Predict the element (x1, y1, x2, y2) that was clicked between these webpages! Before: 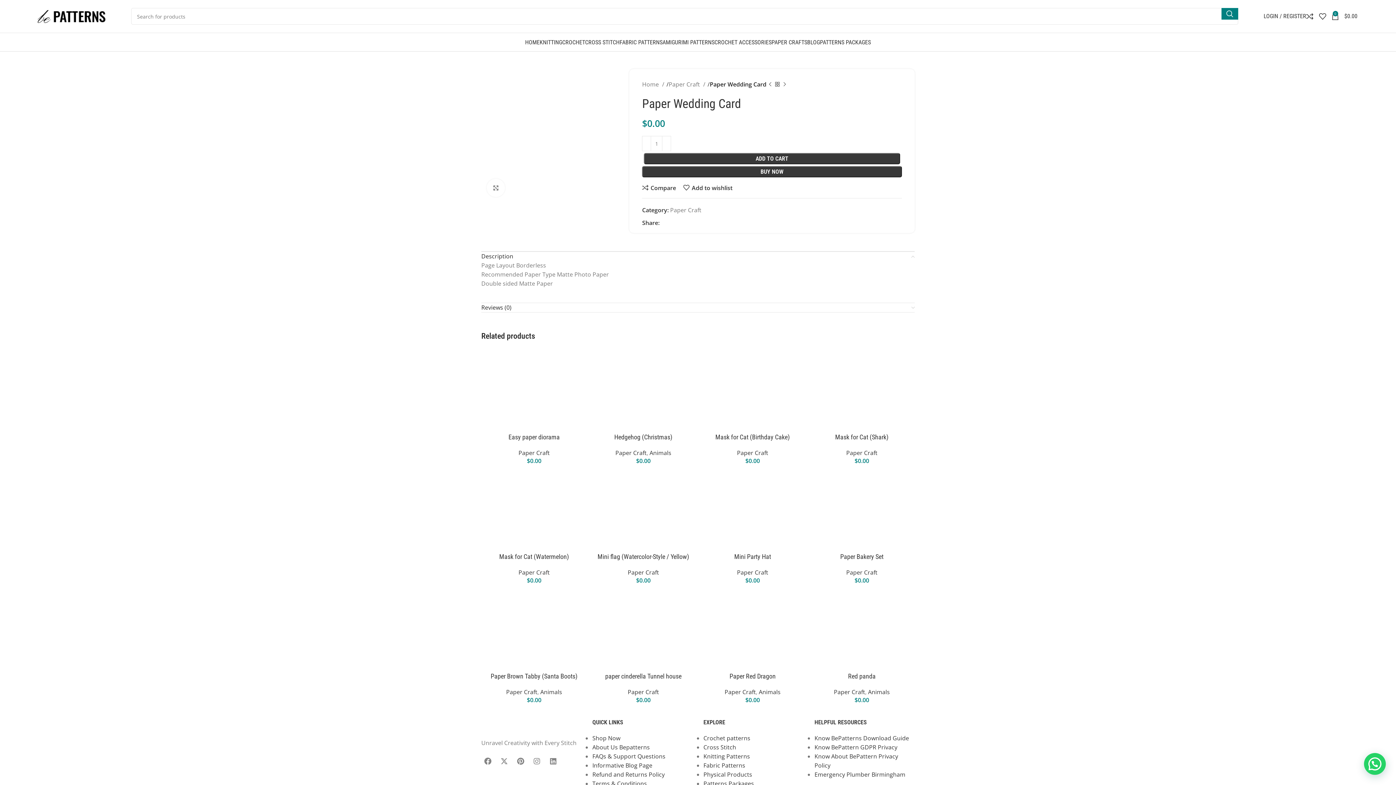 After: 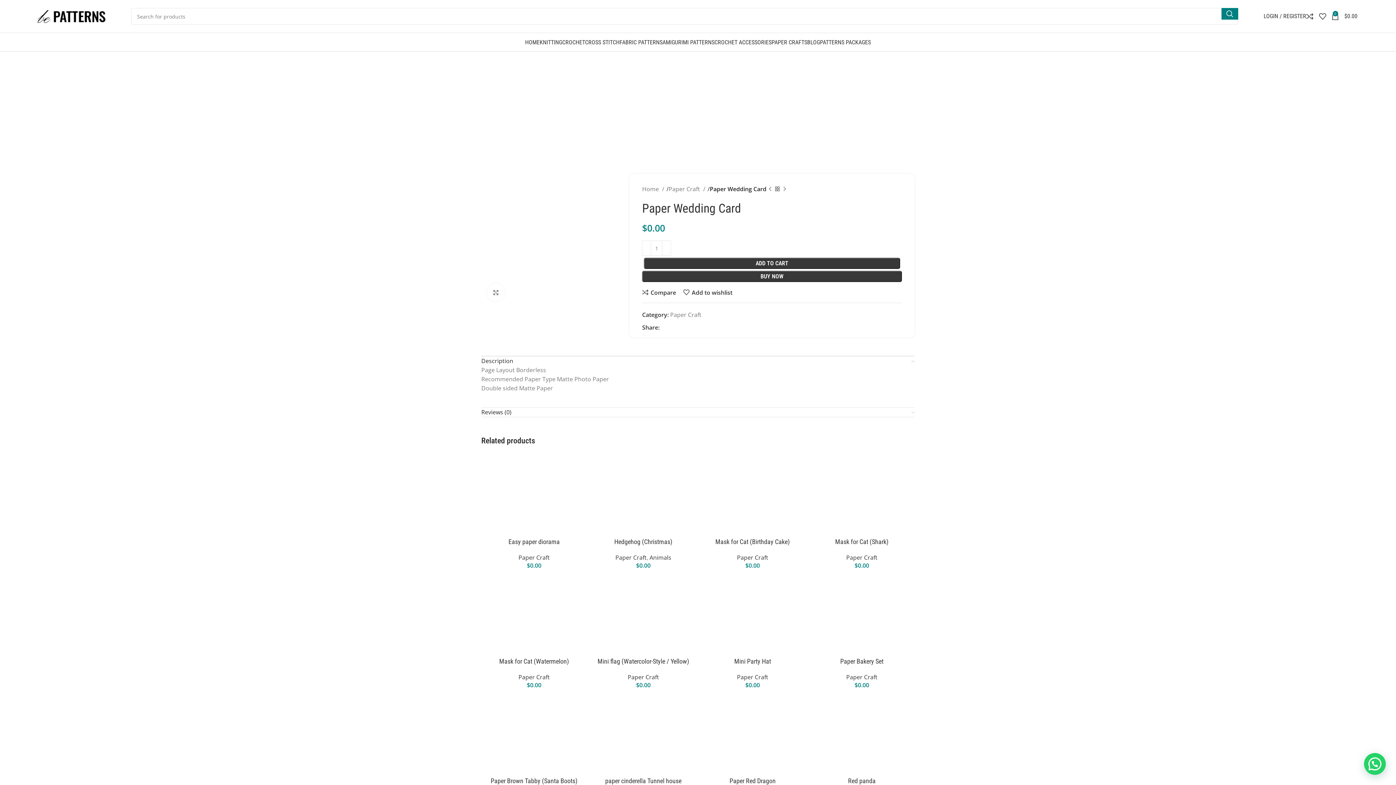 Action: label: Linkedin bbox: (546, 755, 560, 768)